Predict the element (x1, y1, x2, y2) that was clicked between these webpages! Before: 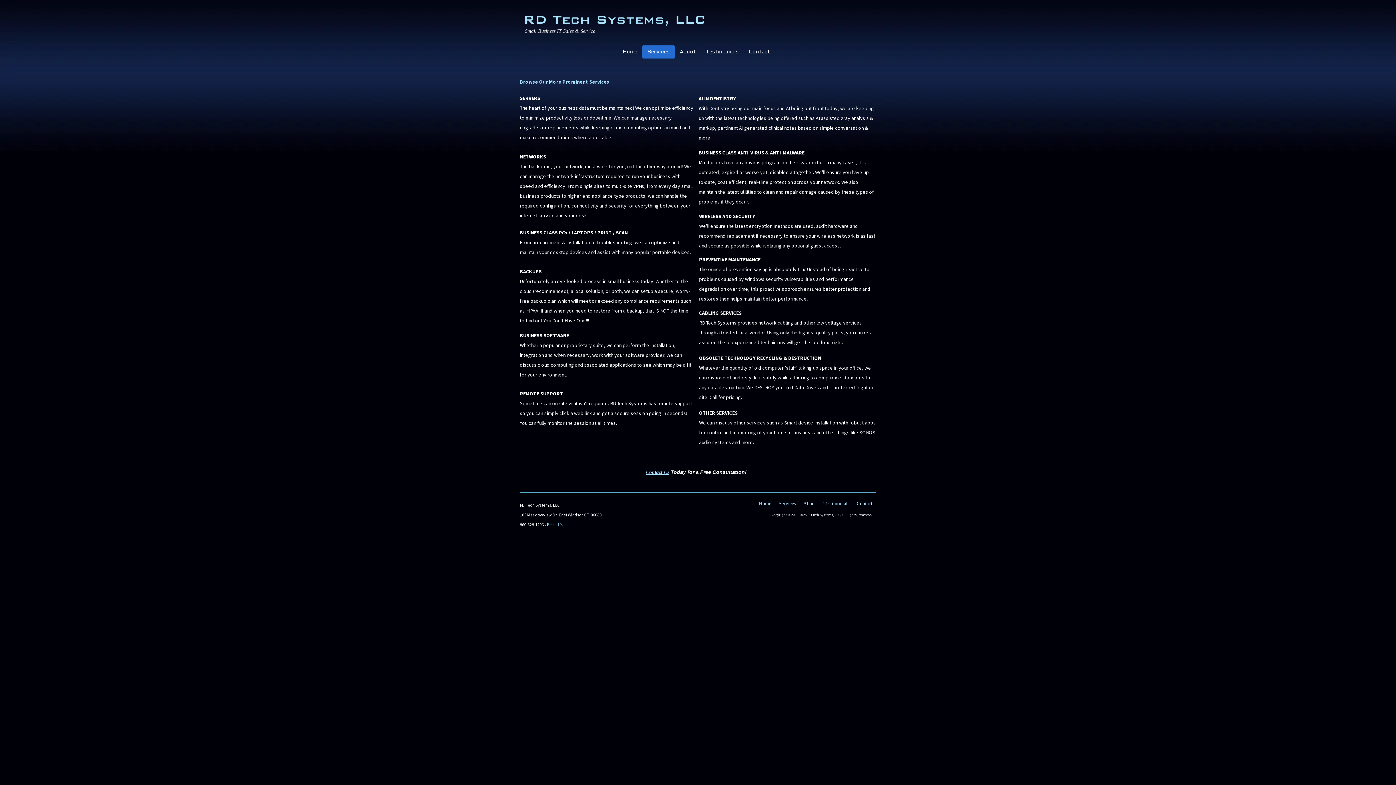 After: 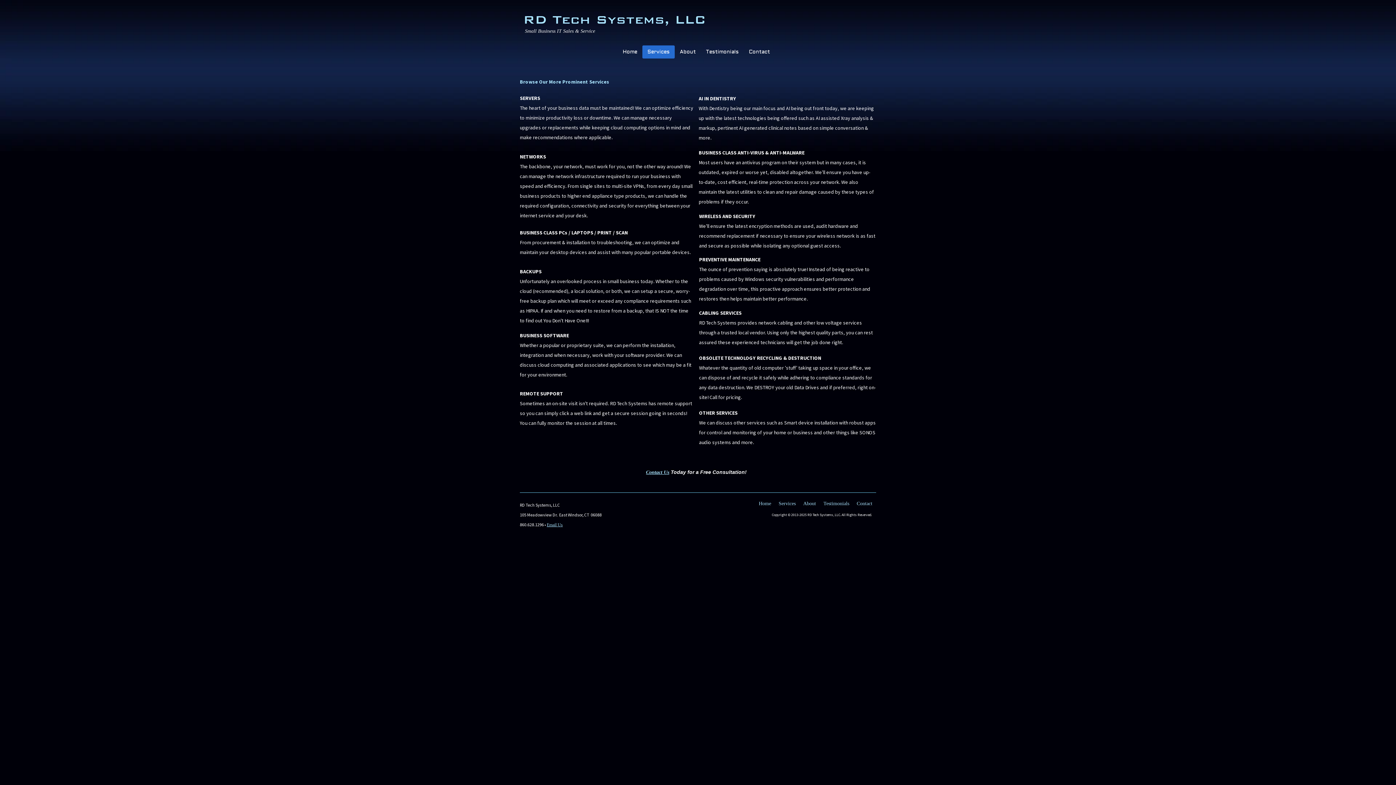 Action: label: Services bbox: (775, 500, 799, 507)